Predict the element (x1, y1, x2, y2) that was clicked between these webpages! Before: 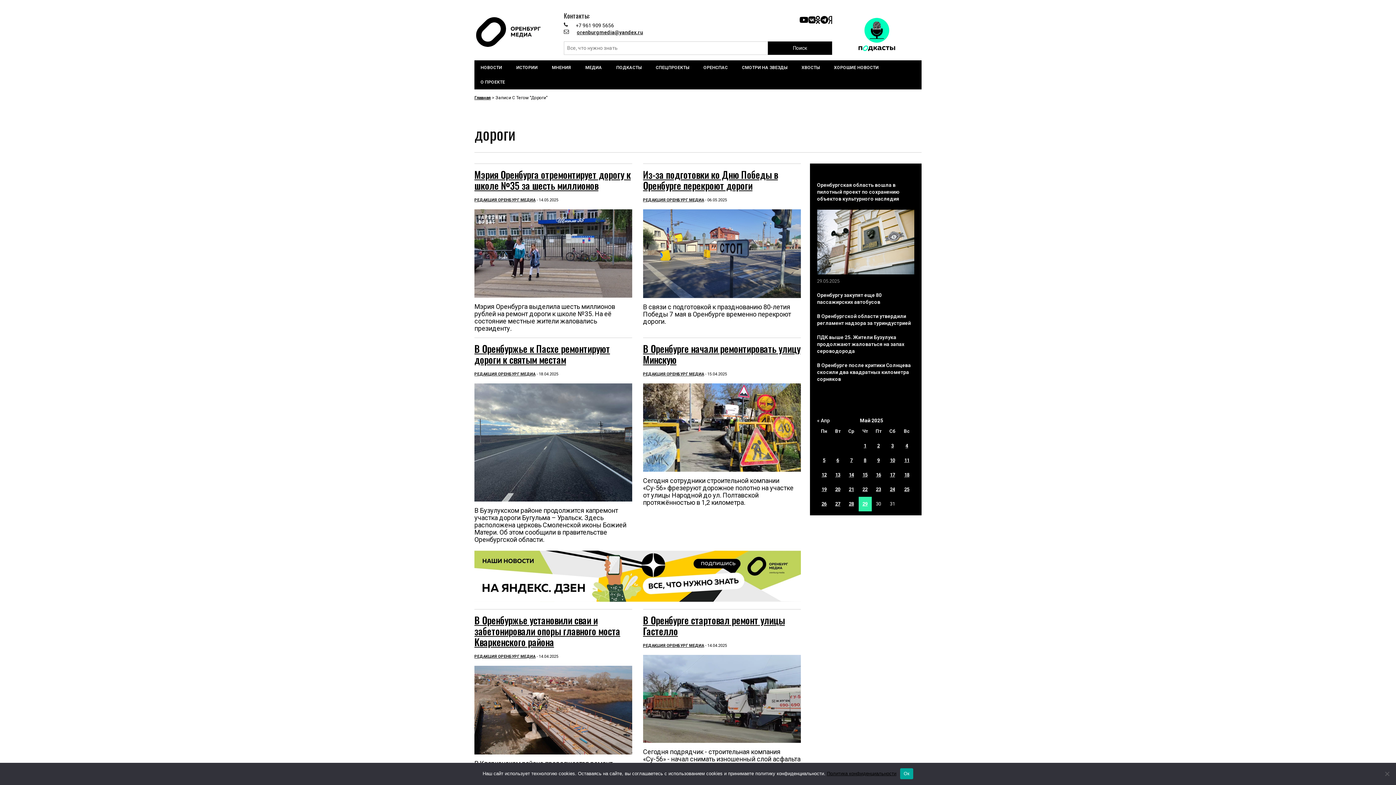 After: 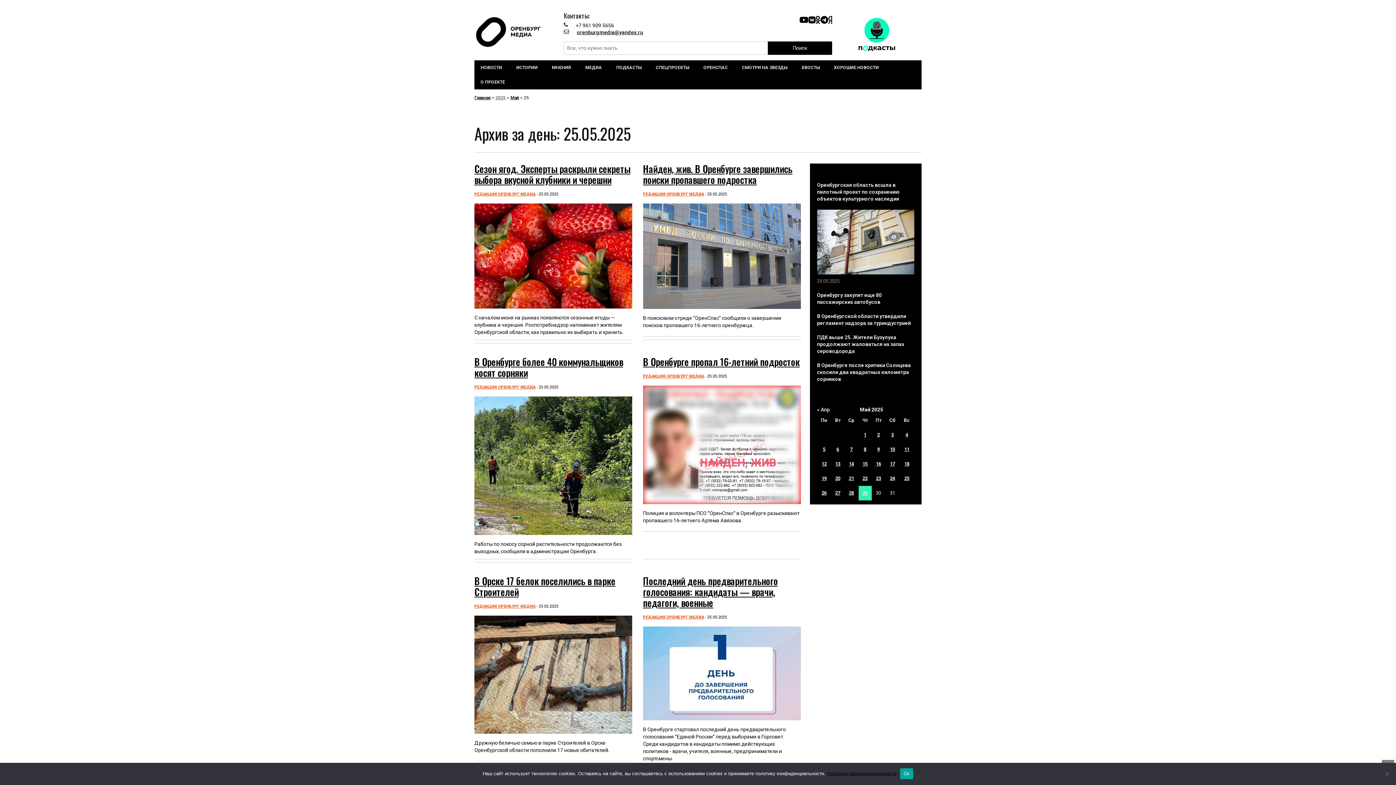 Action: label: Записи, опубликованные 25.05.2025 bbox: (904, 487, 909, 492)